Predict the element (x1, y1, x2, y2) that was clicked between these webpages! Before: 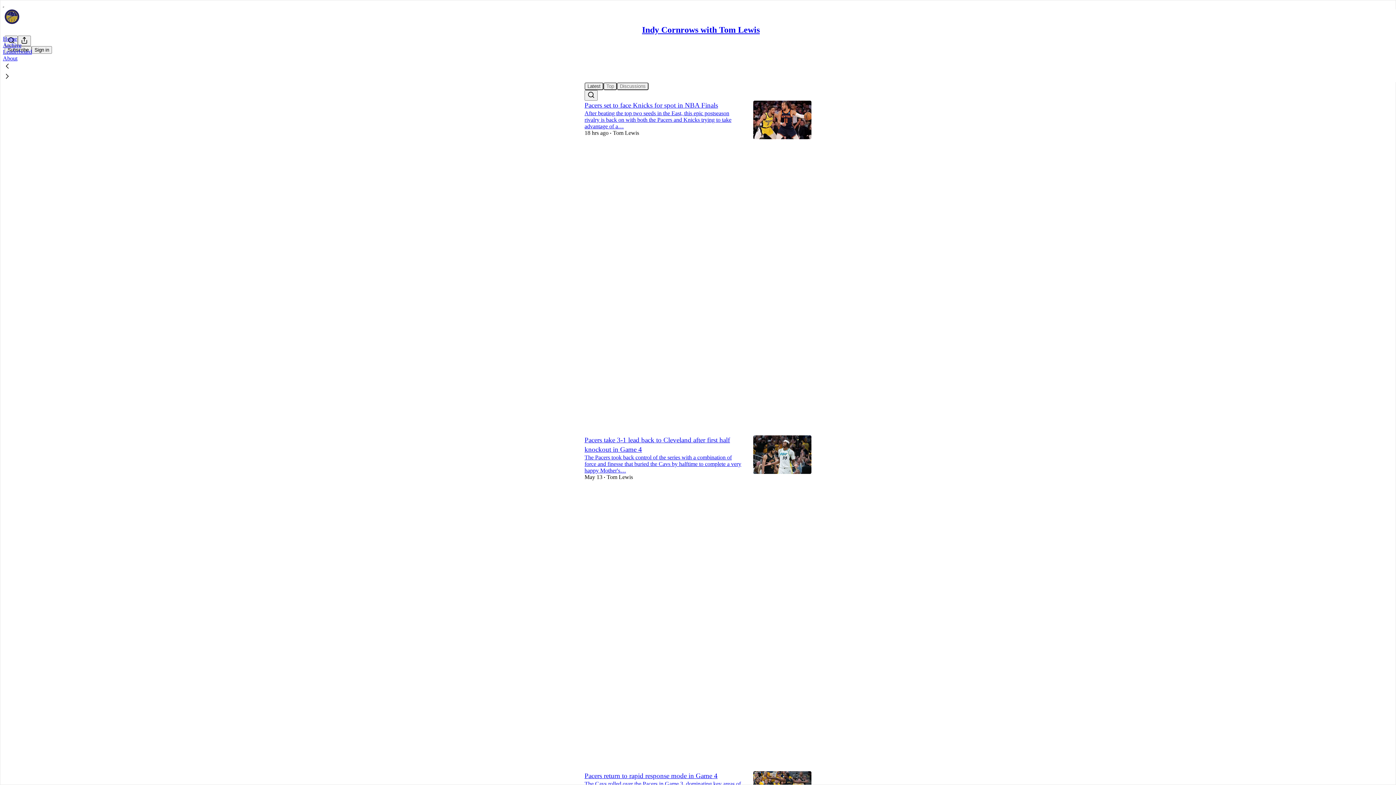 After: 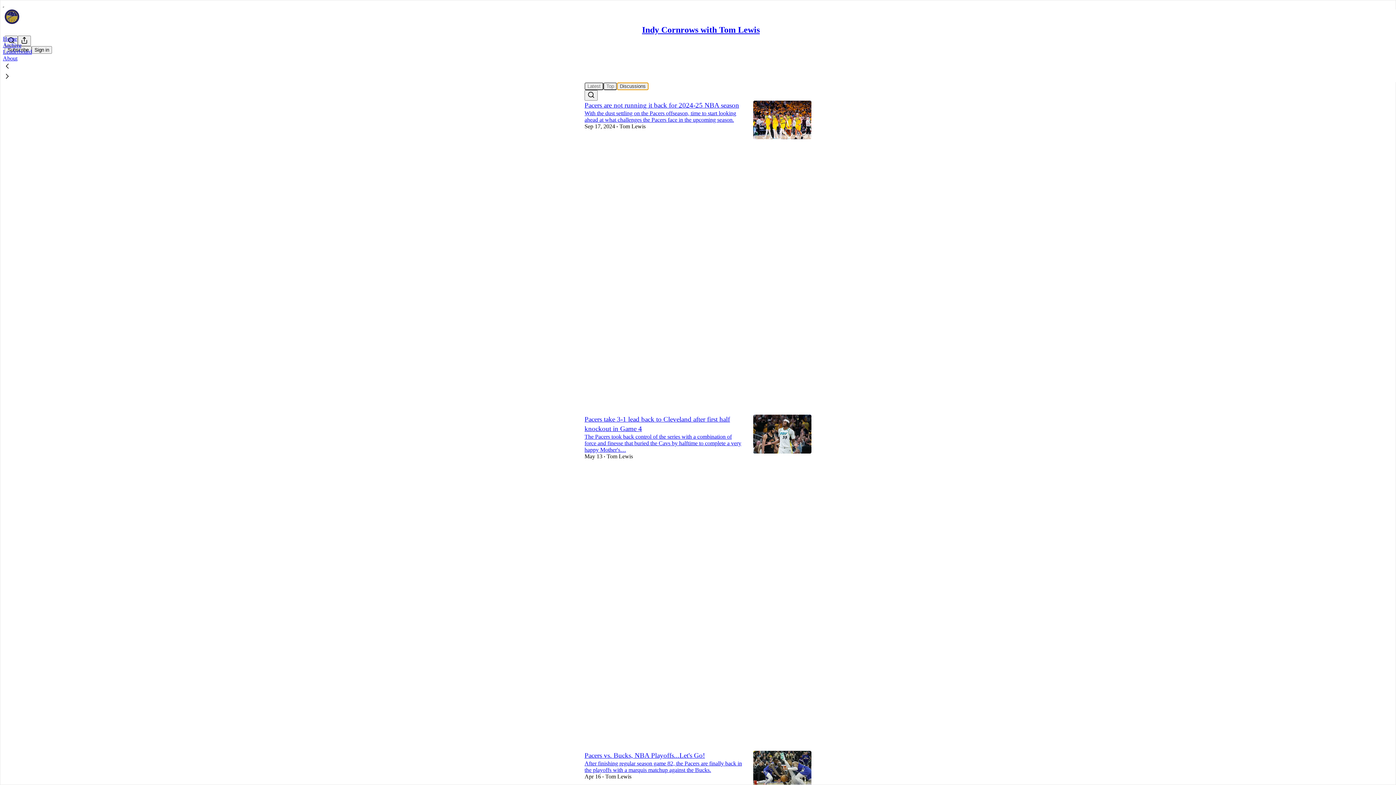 Action: bbox: (617, 82, 648, 90) label: Discussions